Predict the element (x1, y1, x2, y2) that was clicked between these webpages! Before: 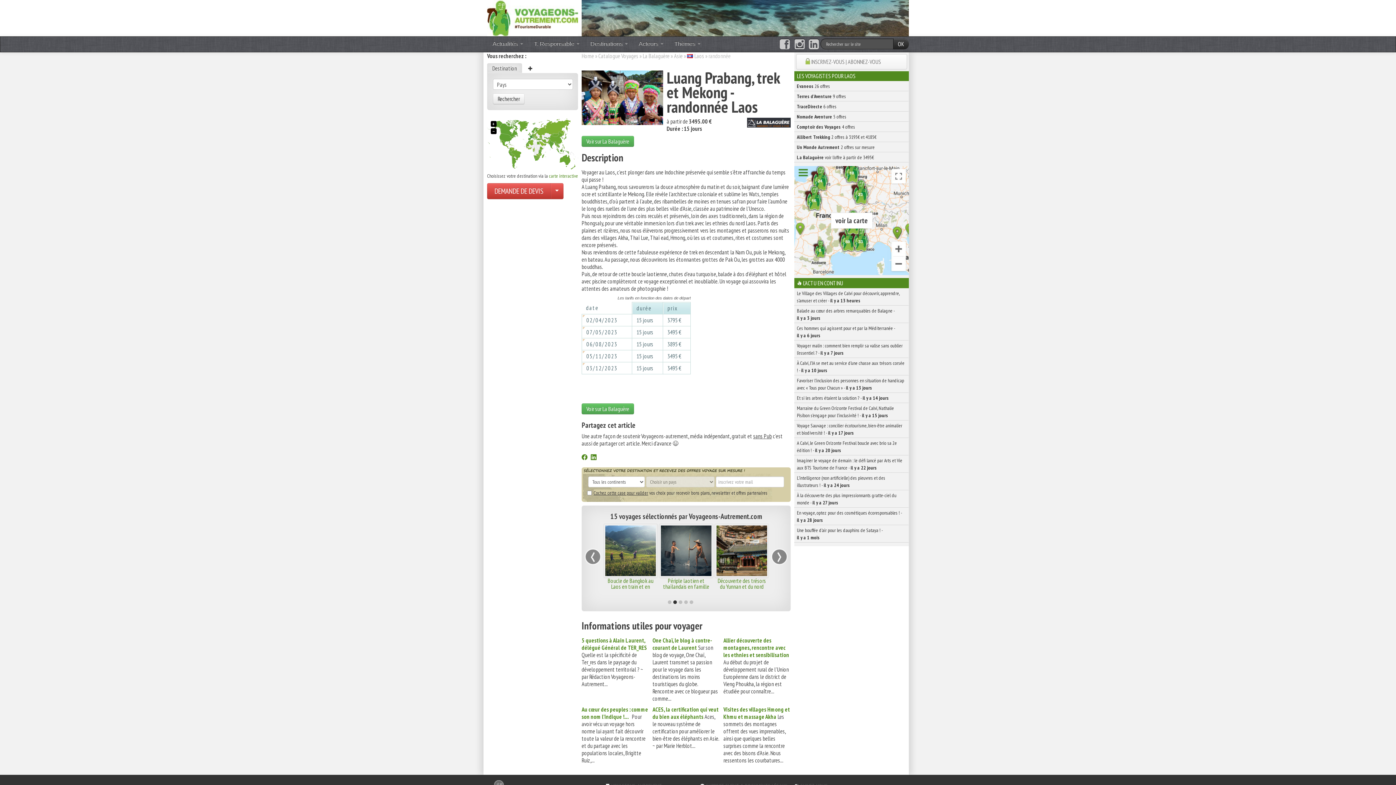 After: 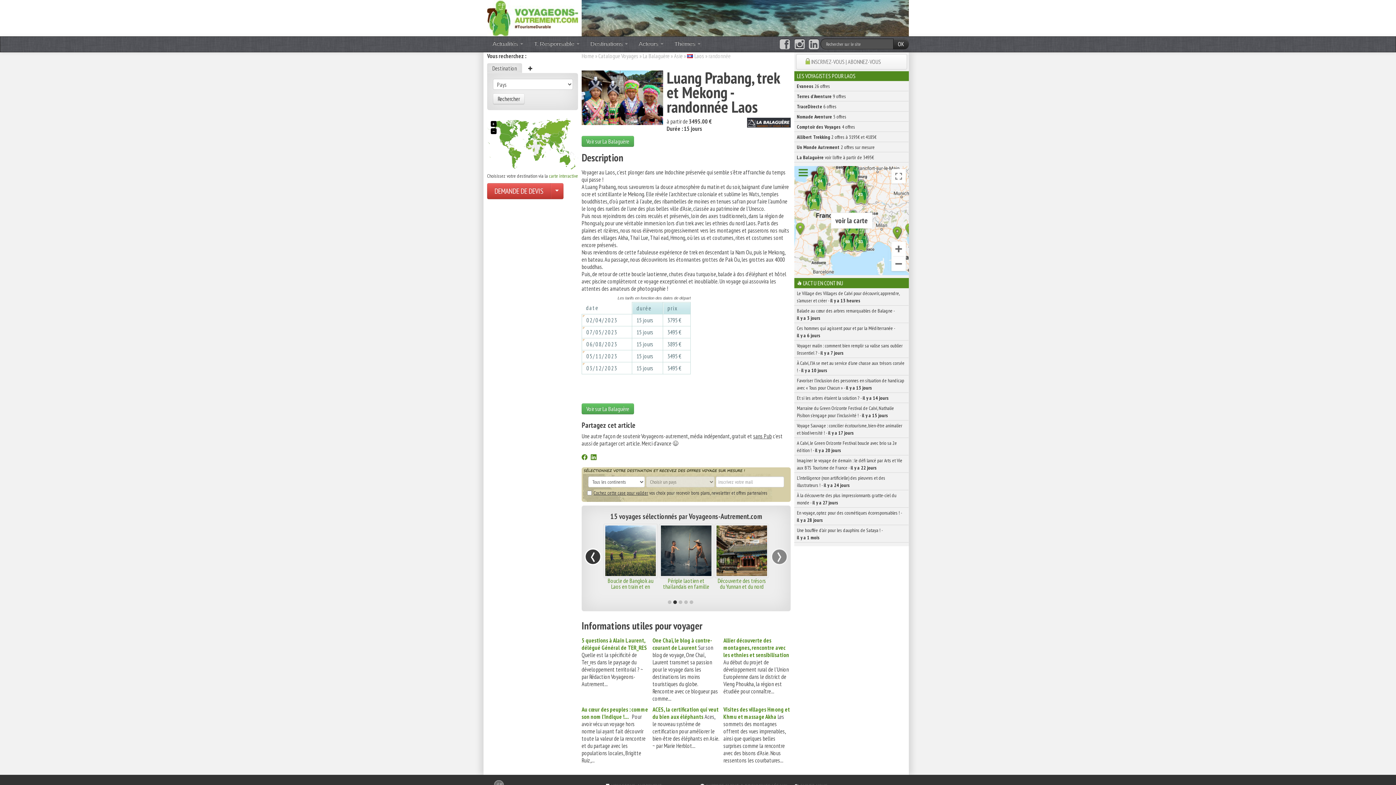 Action: label: ‹ bbox: (584, 548, 601, 565)